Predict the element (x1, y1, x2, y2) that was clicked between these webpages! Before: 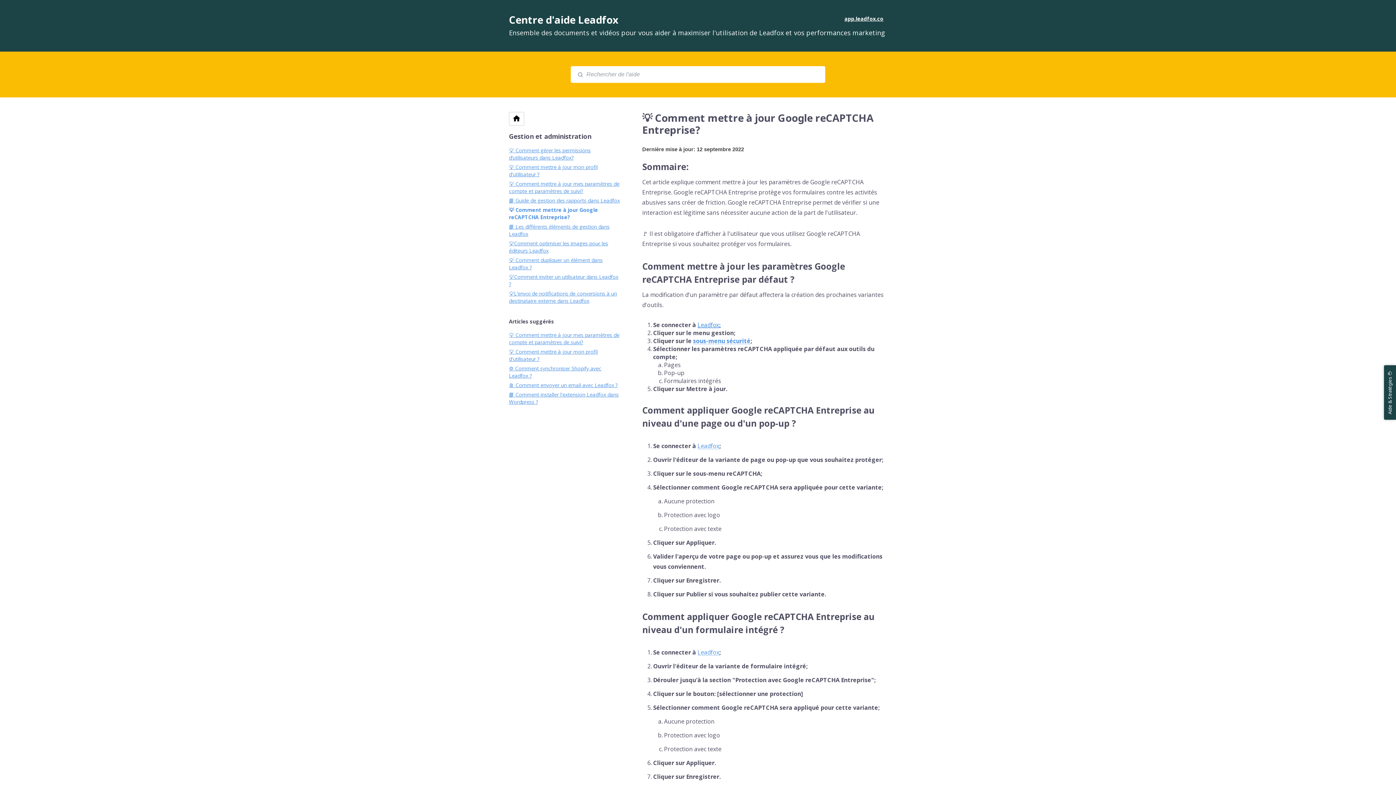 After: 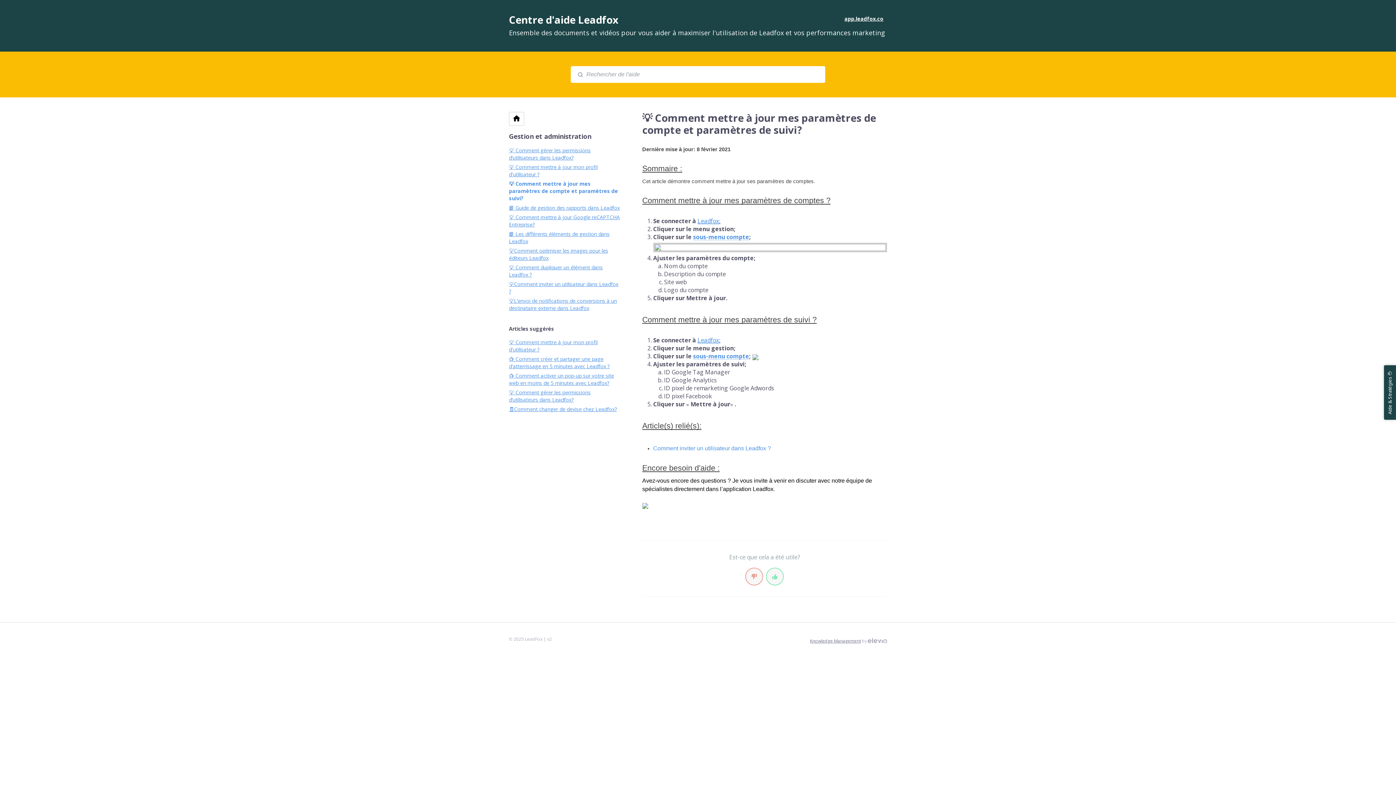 Action: bbox: (509, 180, 619, 194) label: 💡 Comment mettre à jour mes paramètres de compte et paramètres de suivi?